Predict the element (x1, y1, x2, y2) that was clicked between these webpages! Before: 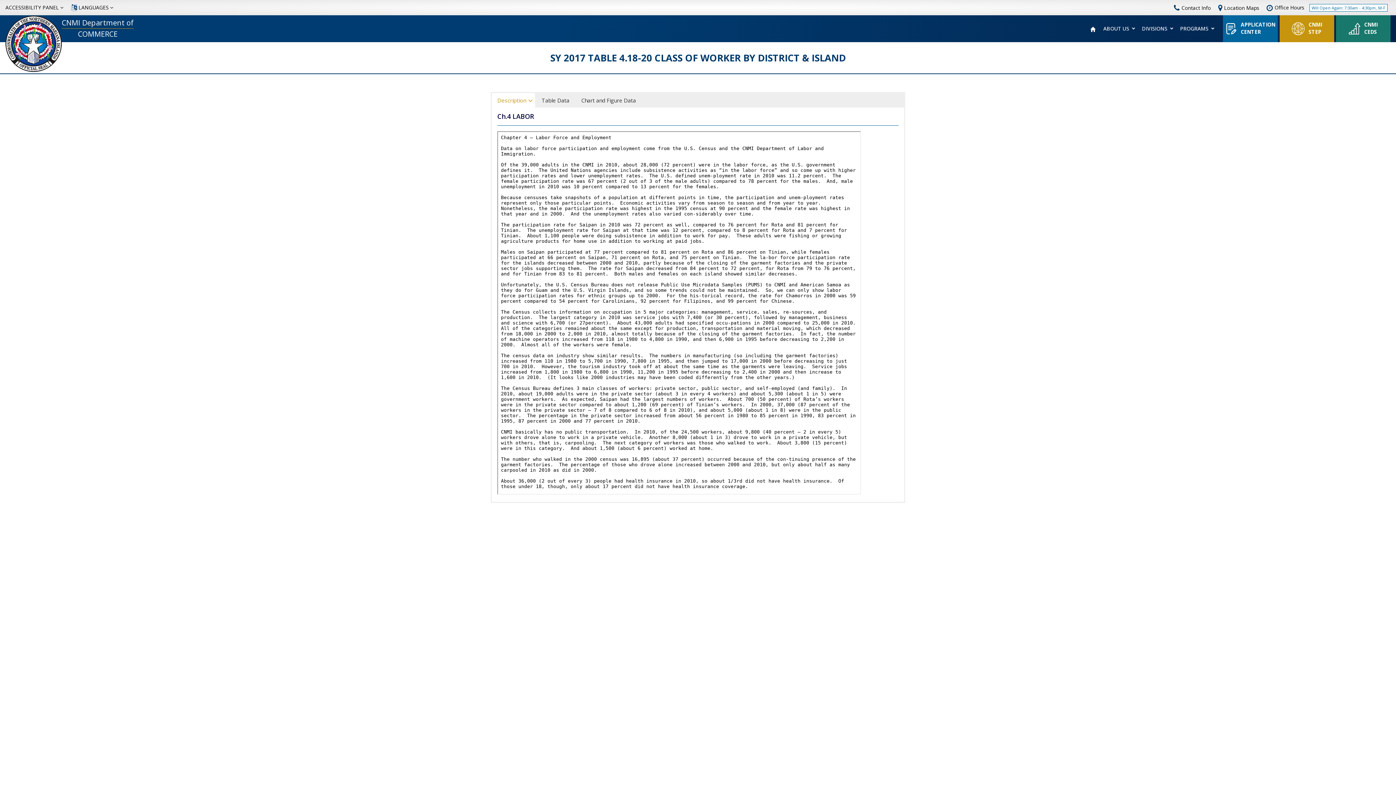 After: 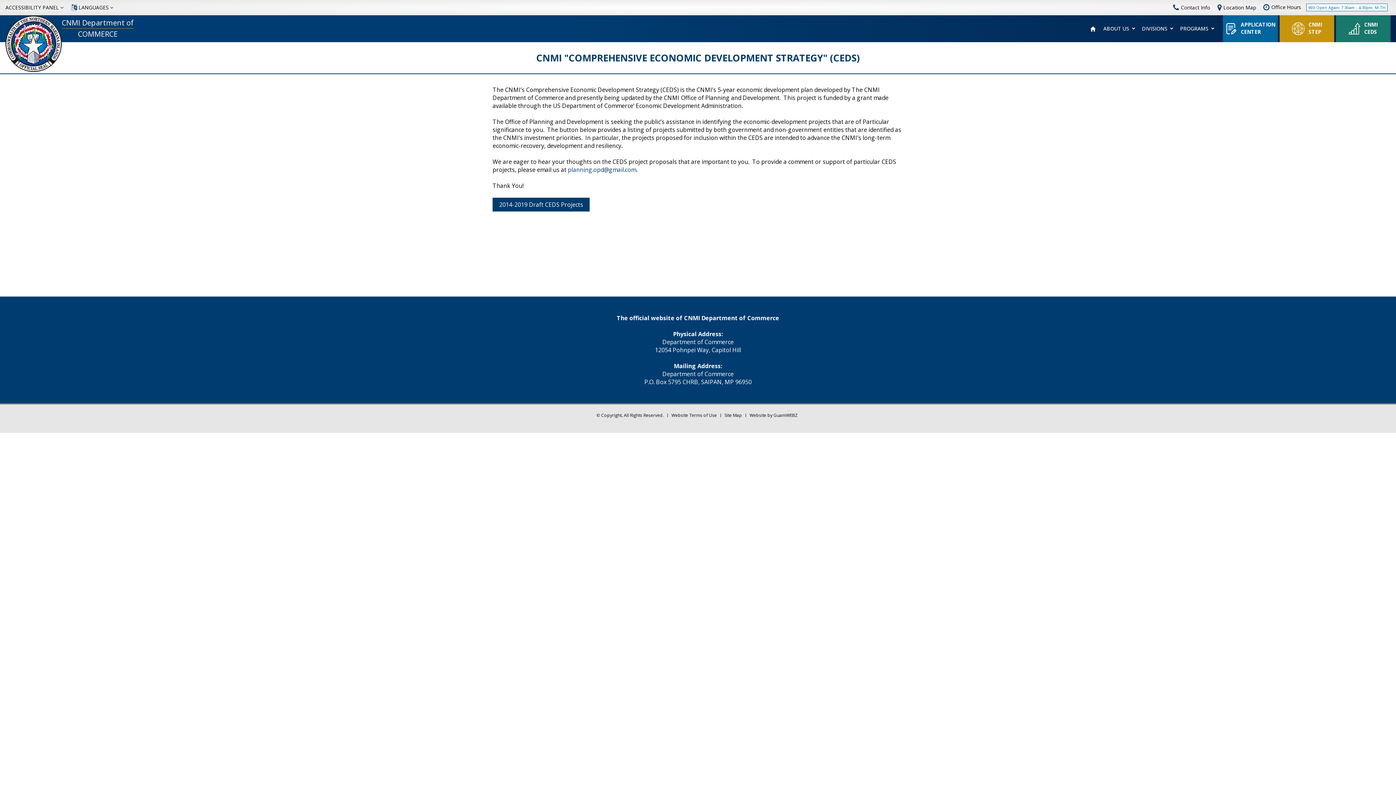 Action: label: CNMI
CEDS bbox: (1336, 15, 1390, 42)